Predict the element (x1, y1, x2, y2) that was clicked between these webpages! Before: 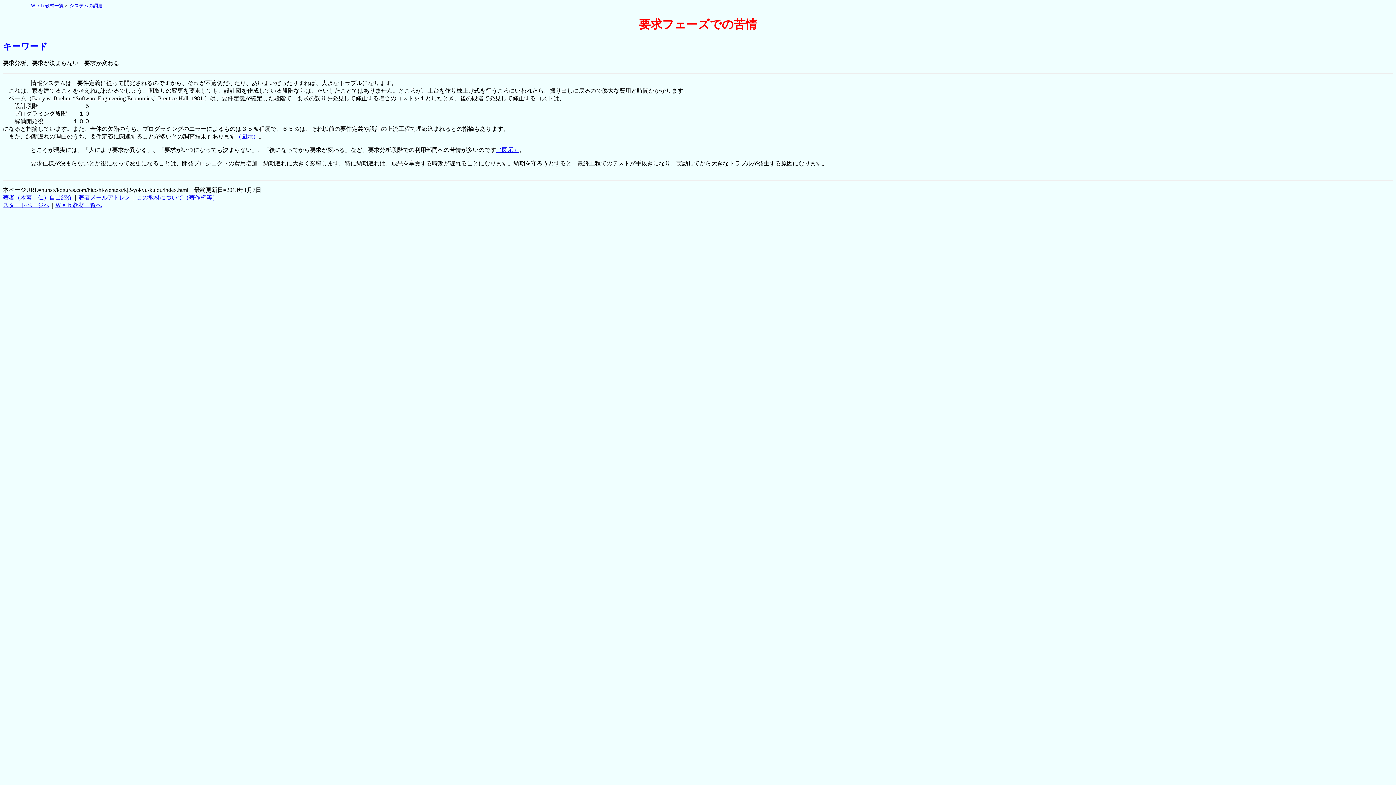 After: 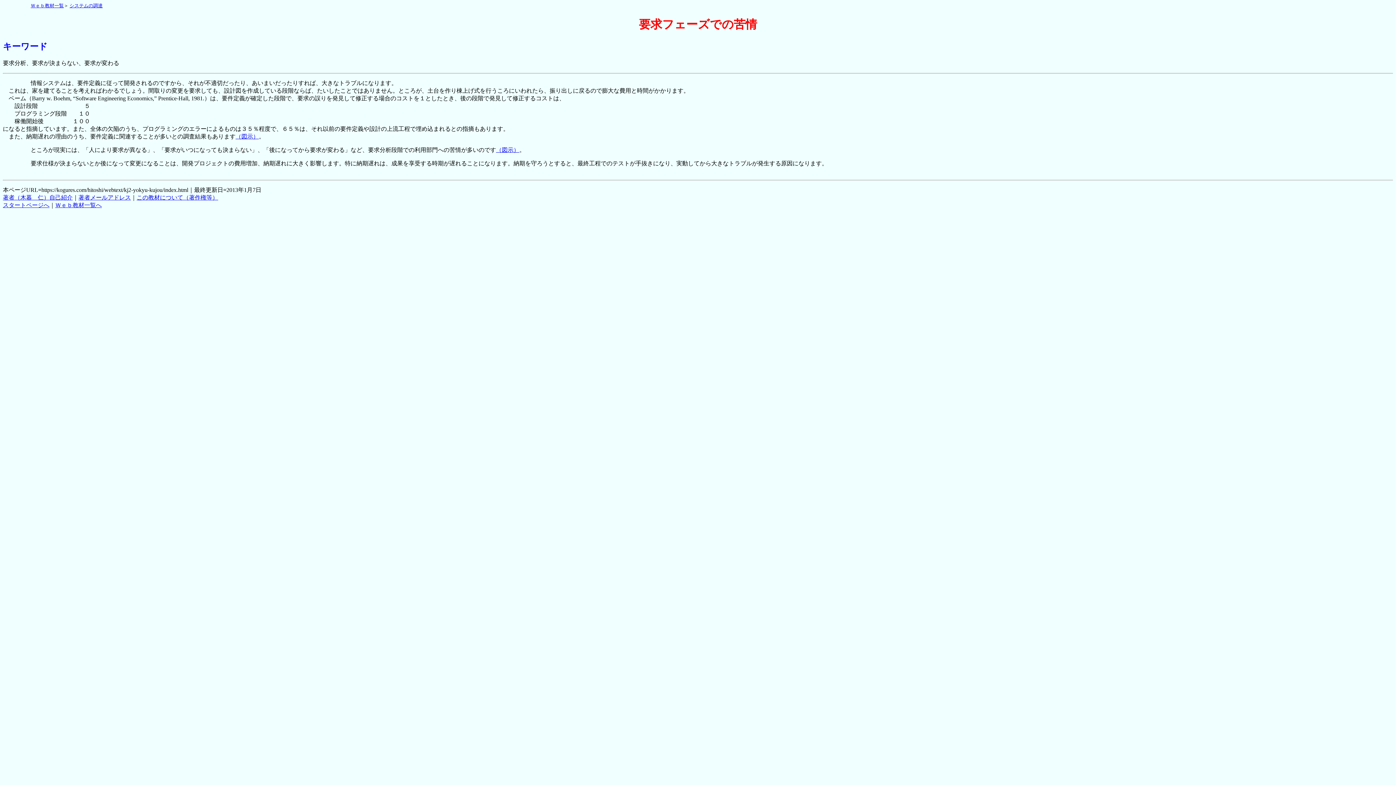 Action: bbox: (2, 194, 72, 200) label: 著者（木暮　仁）自己紹介